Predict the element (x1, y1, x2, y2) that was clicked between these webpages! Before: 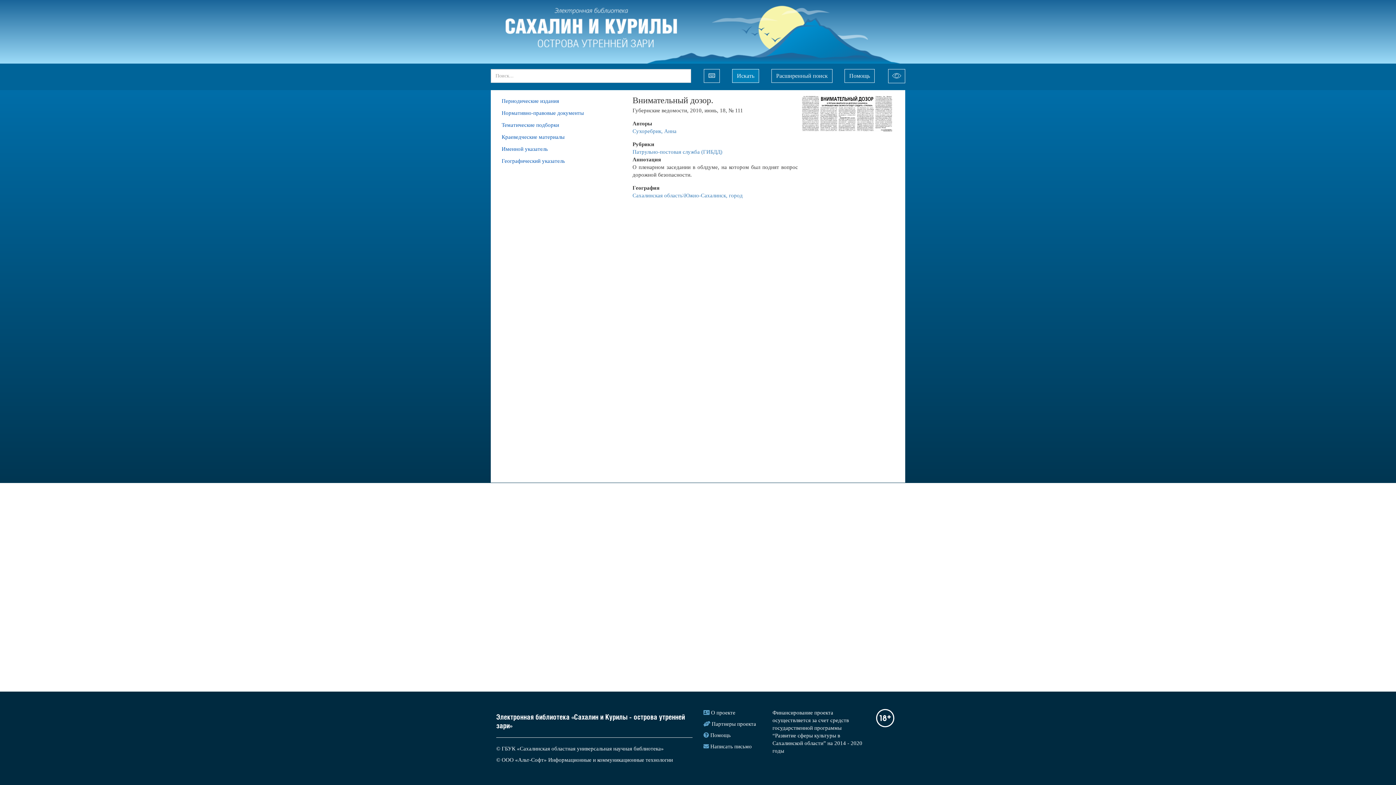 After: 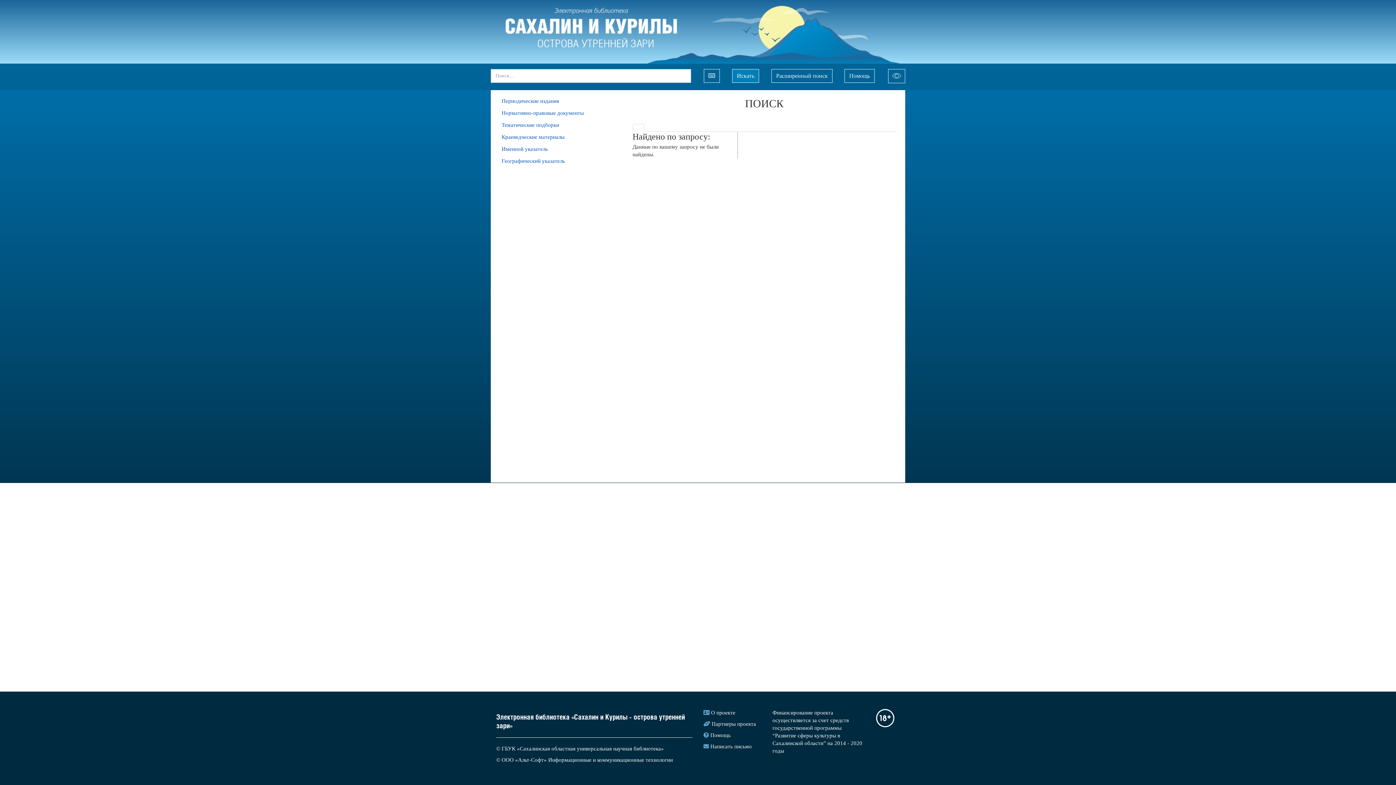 Action: label: Left Align bbox: (732, 69, 759, 82)